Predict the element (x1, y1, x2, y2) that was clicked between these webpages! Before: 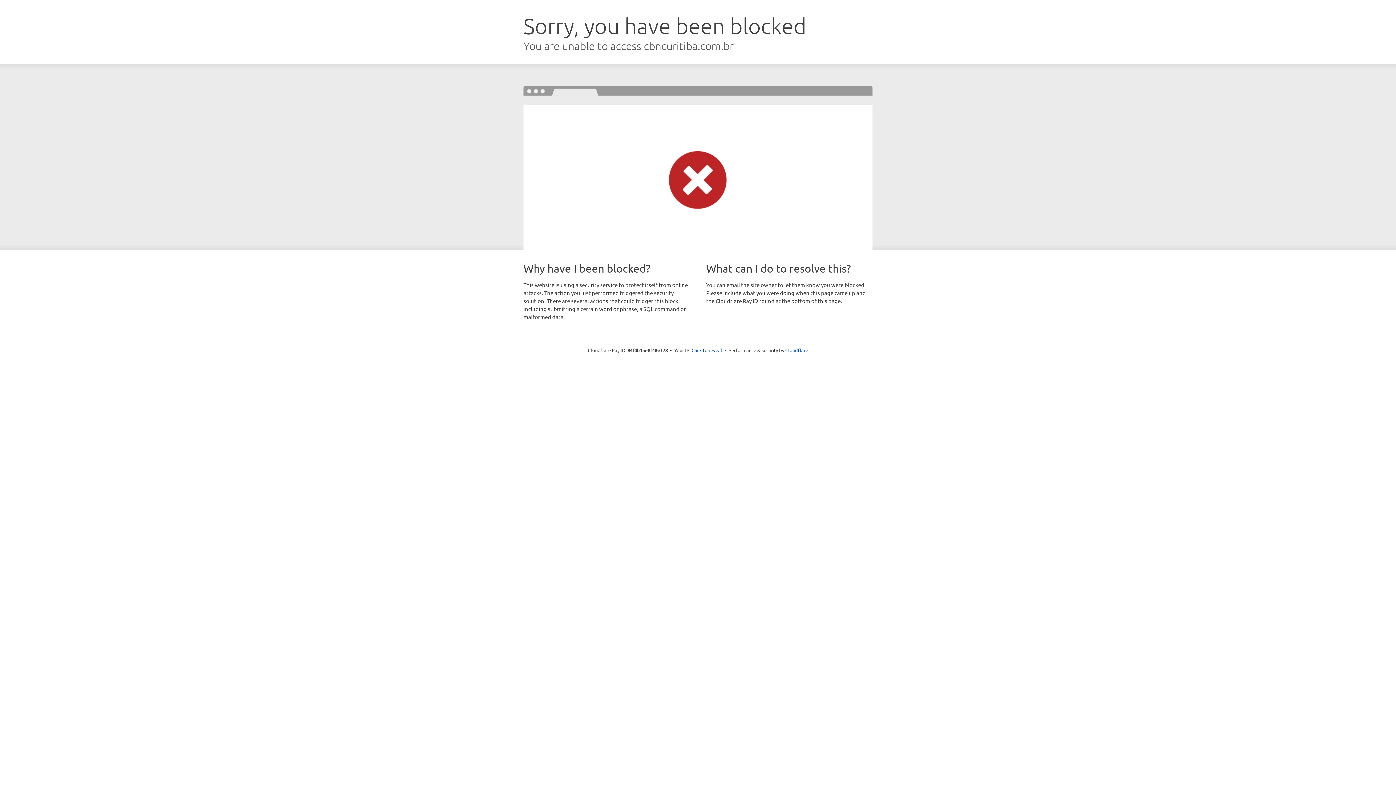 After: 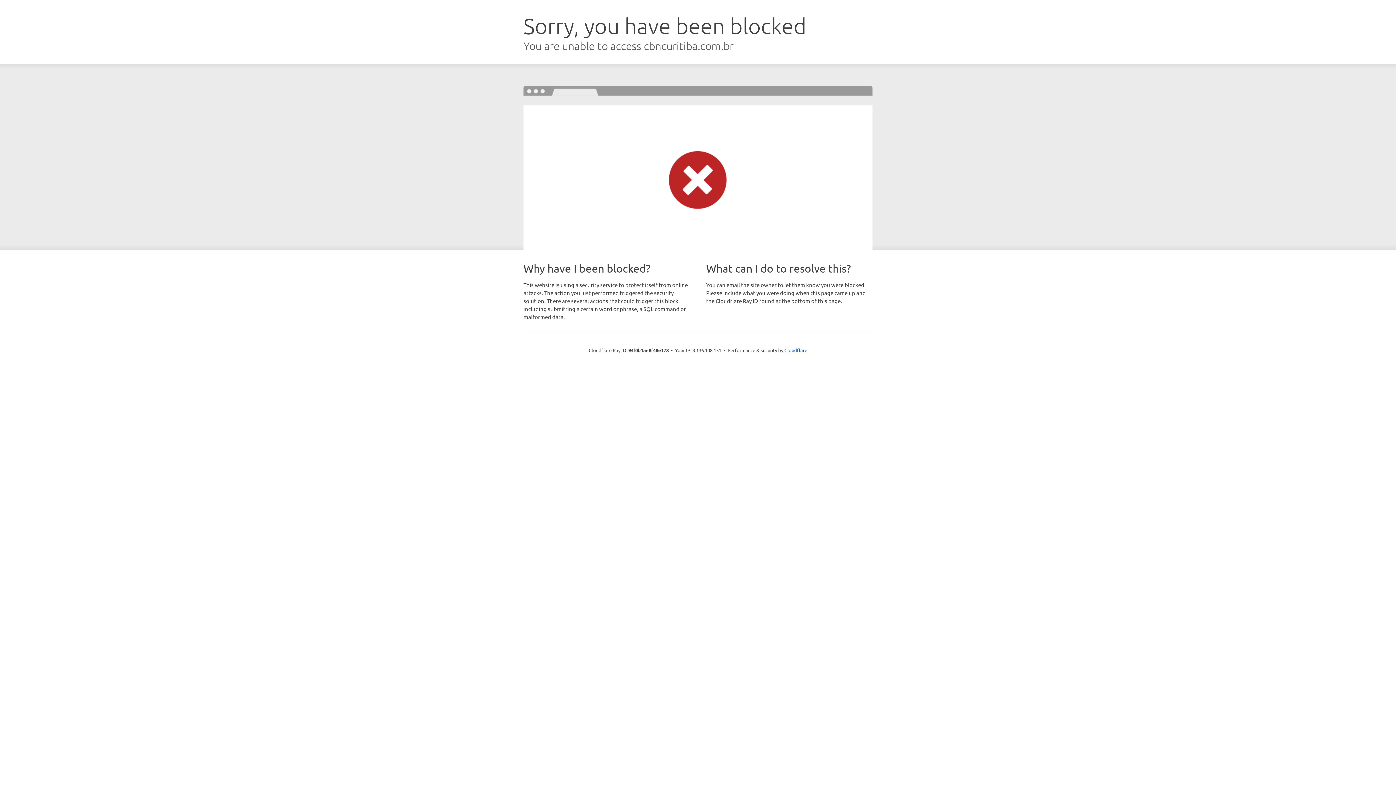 Action: label: Click to reveal bbox: (691, 346, 722, 353)